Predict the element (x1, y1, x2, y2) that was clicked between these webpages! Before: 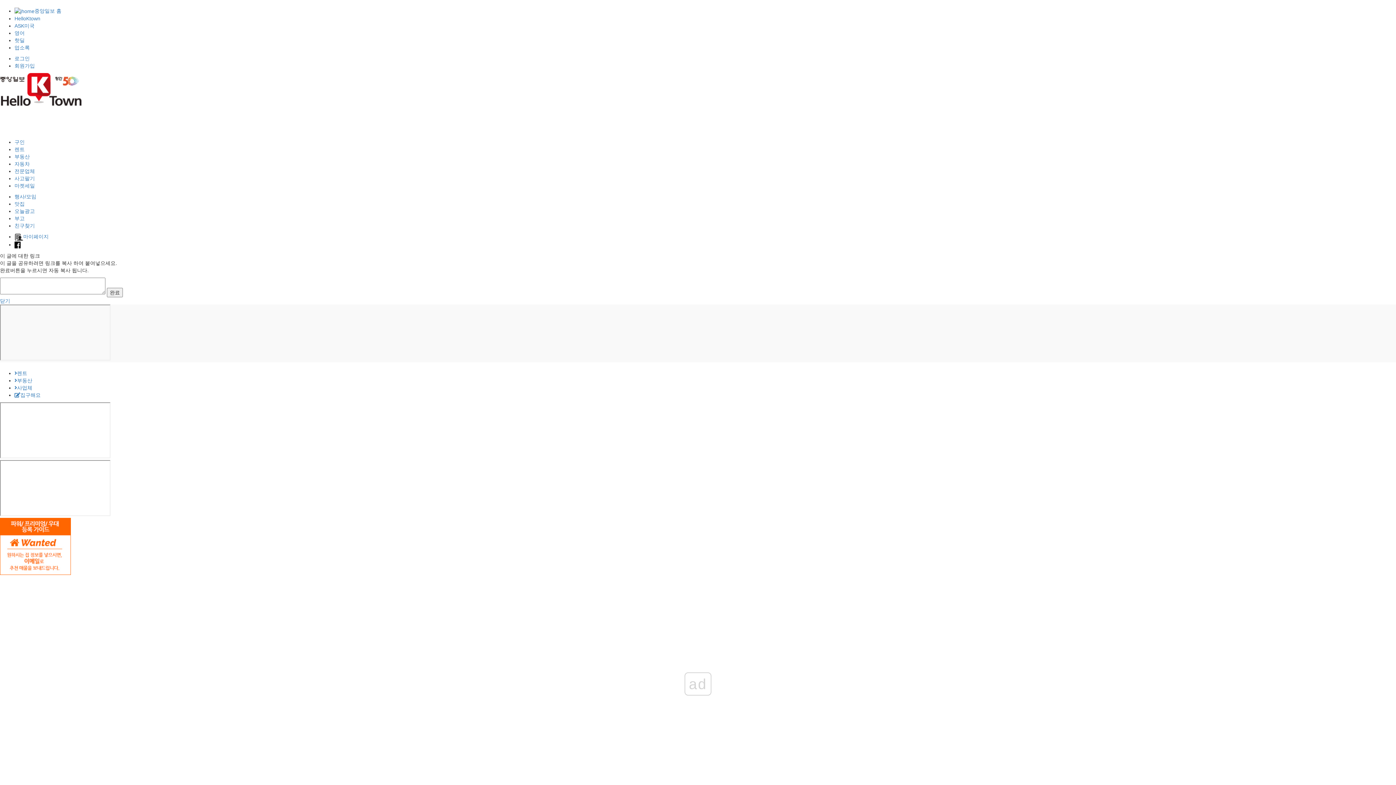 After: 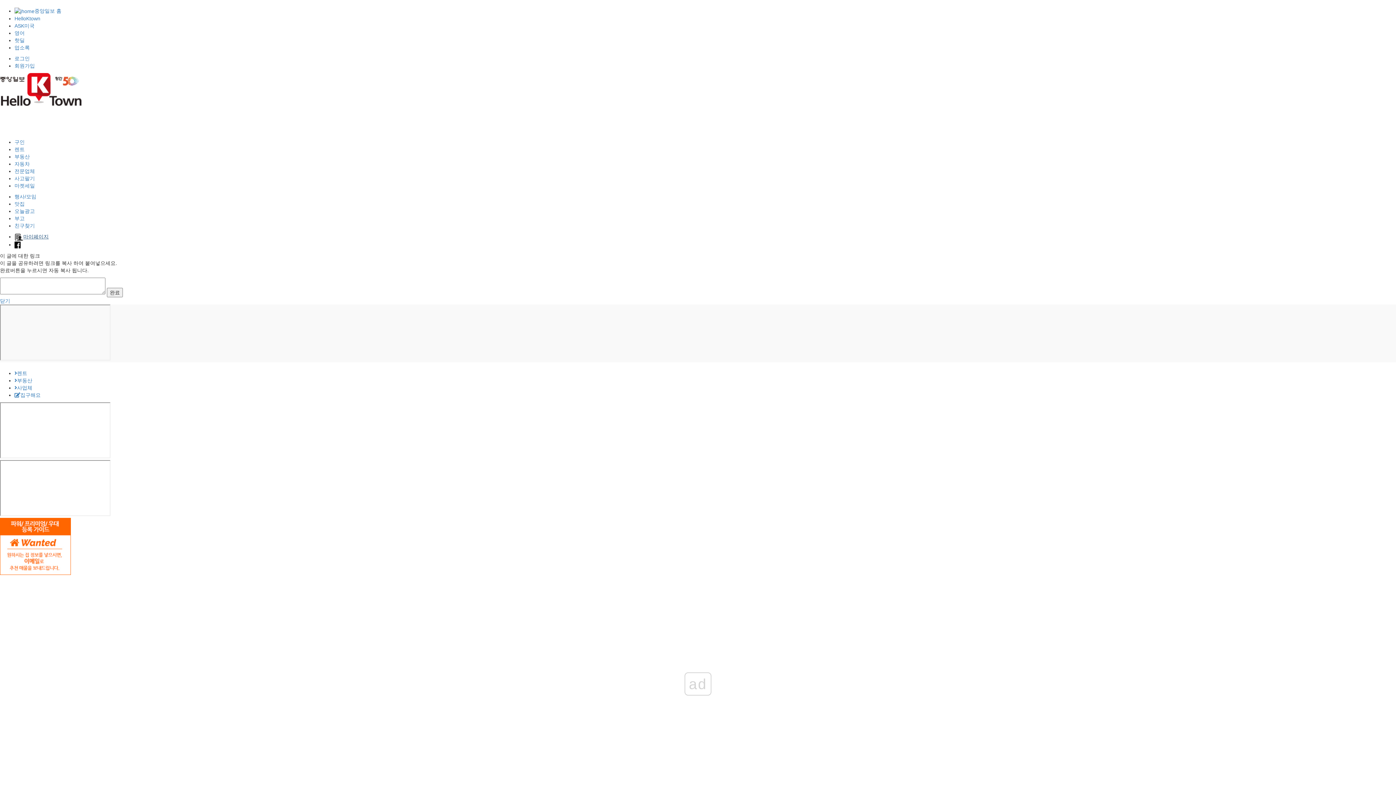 Action: bbox: (14, 233, 48, 239) label: 마이페이지